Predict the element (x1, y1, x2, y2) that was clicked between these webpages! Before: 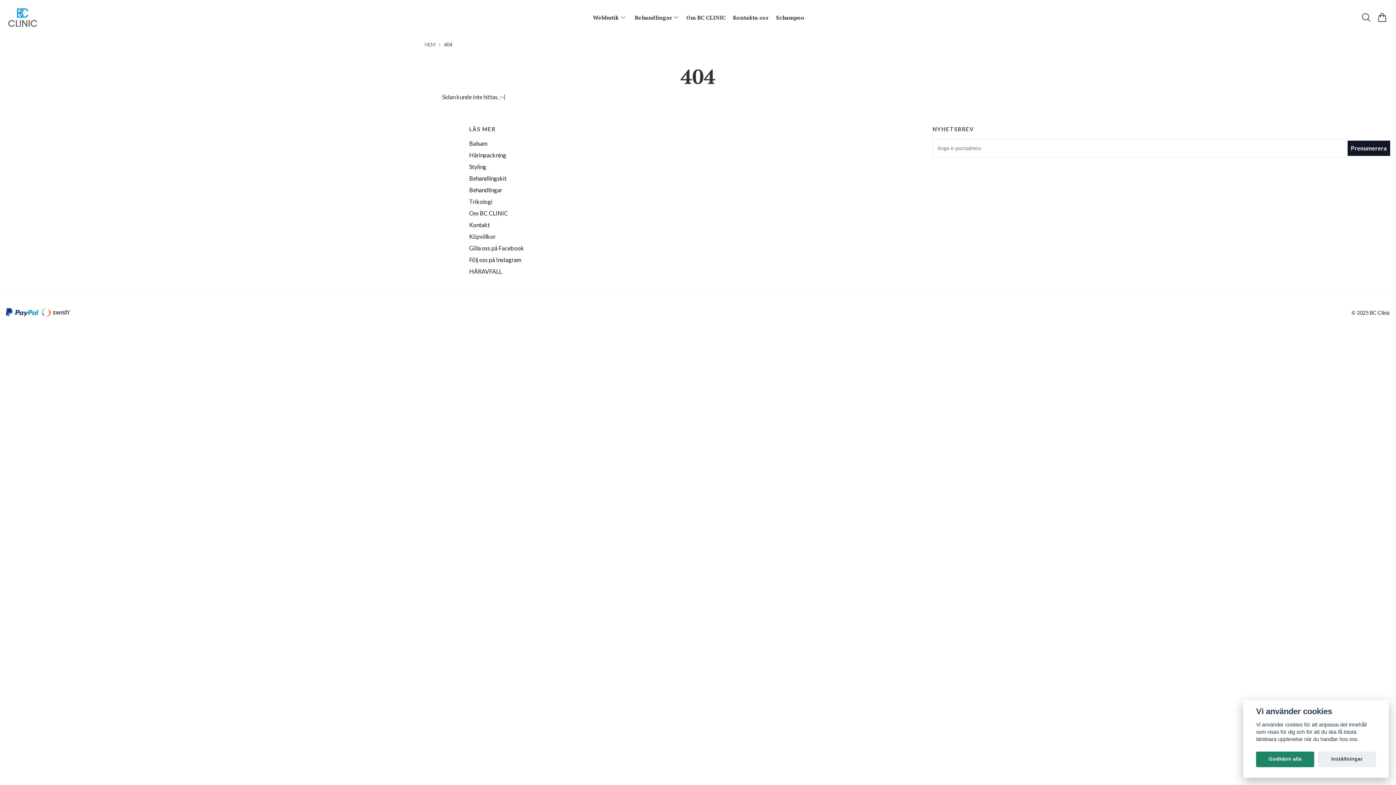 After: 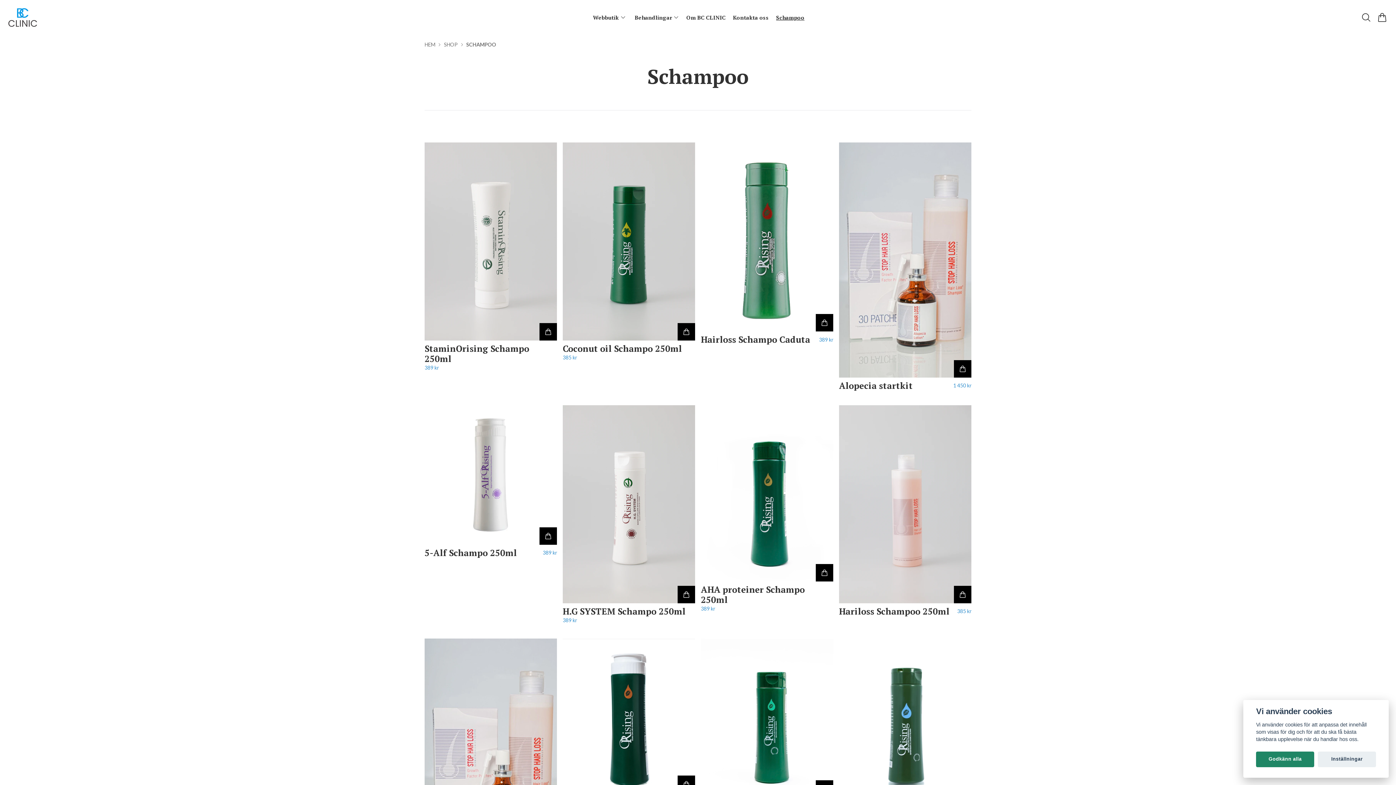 Action: label: Schampoo bbox: (776, 11, 804, 23)